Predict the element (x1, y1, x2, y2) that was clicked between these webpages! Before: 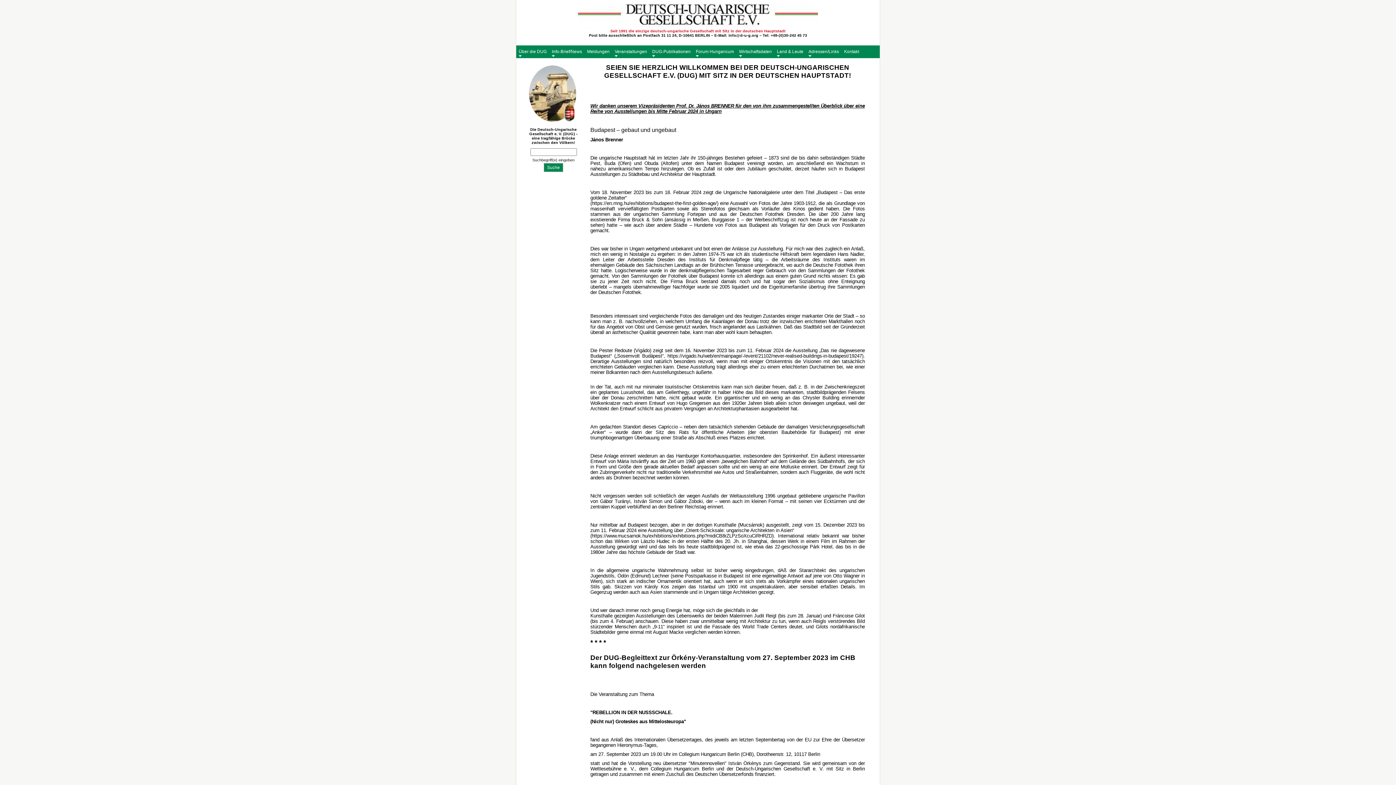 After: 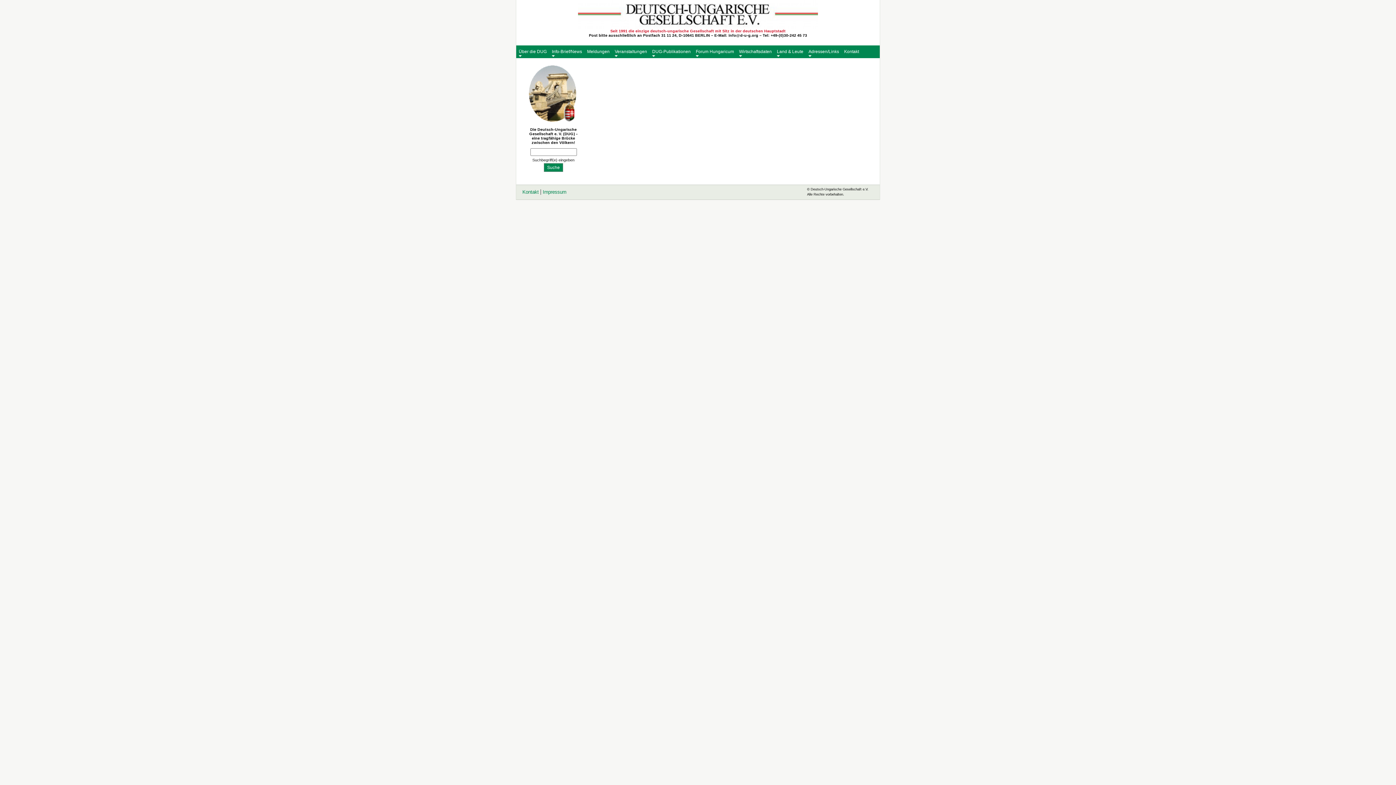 Action: bbox: (736, 45, 774, 57) label: Wirtschaftsdaten